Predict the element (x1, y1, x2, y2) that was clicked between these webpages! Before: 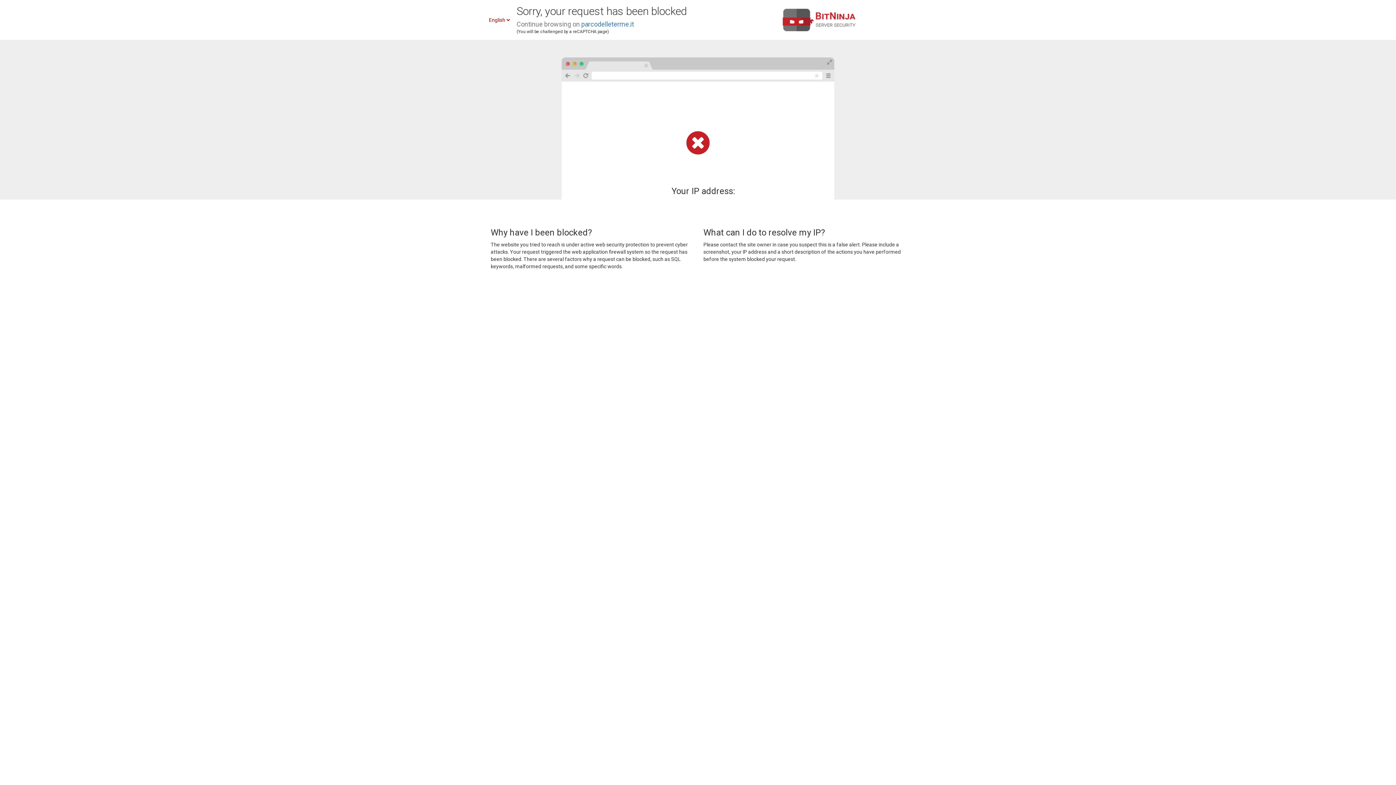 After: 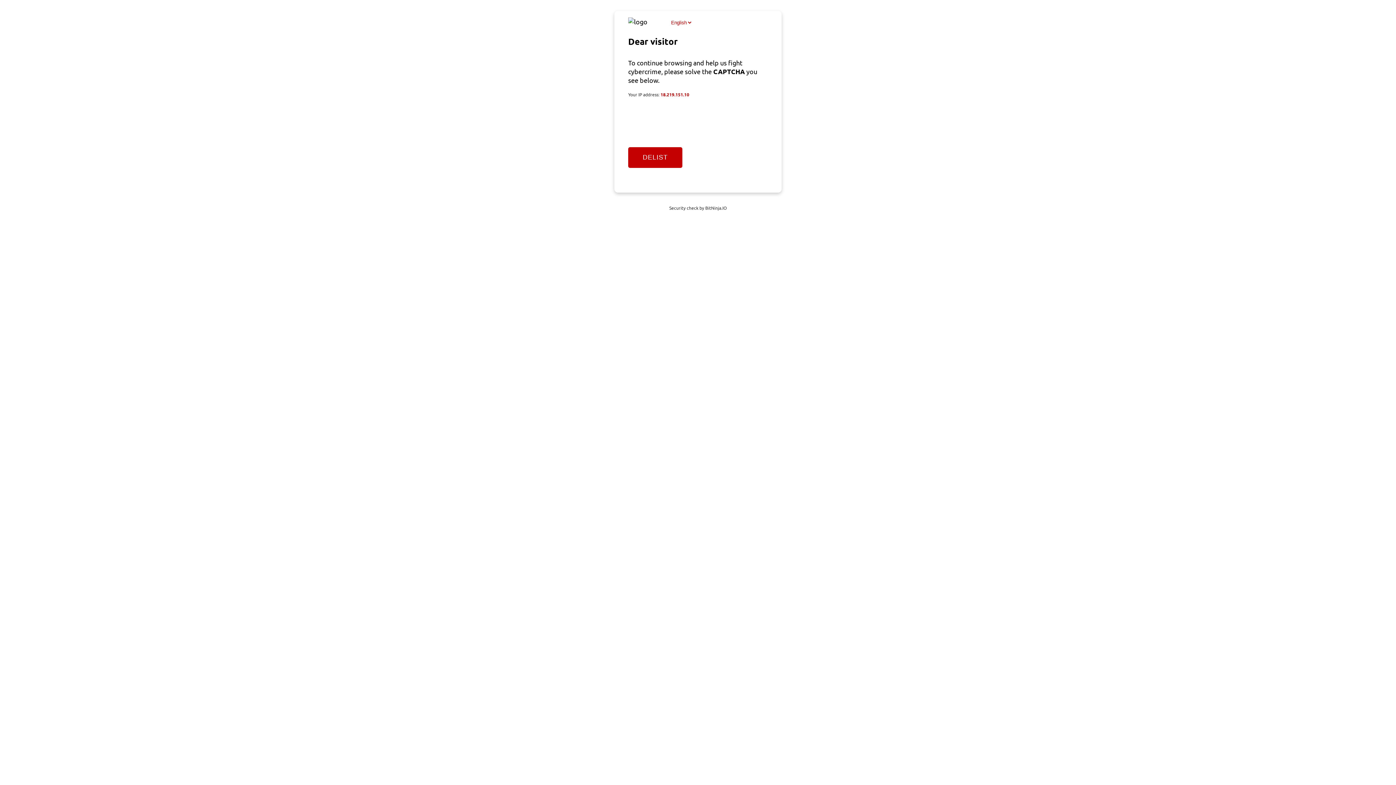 Action: bbox: (581, 20, 634, 28) label: parcodelleterme.it